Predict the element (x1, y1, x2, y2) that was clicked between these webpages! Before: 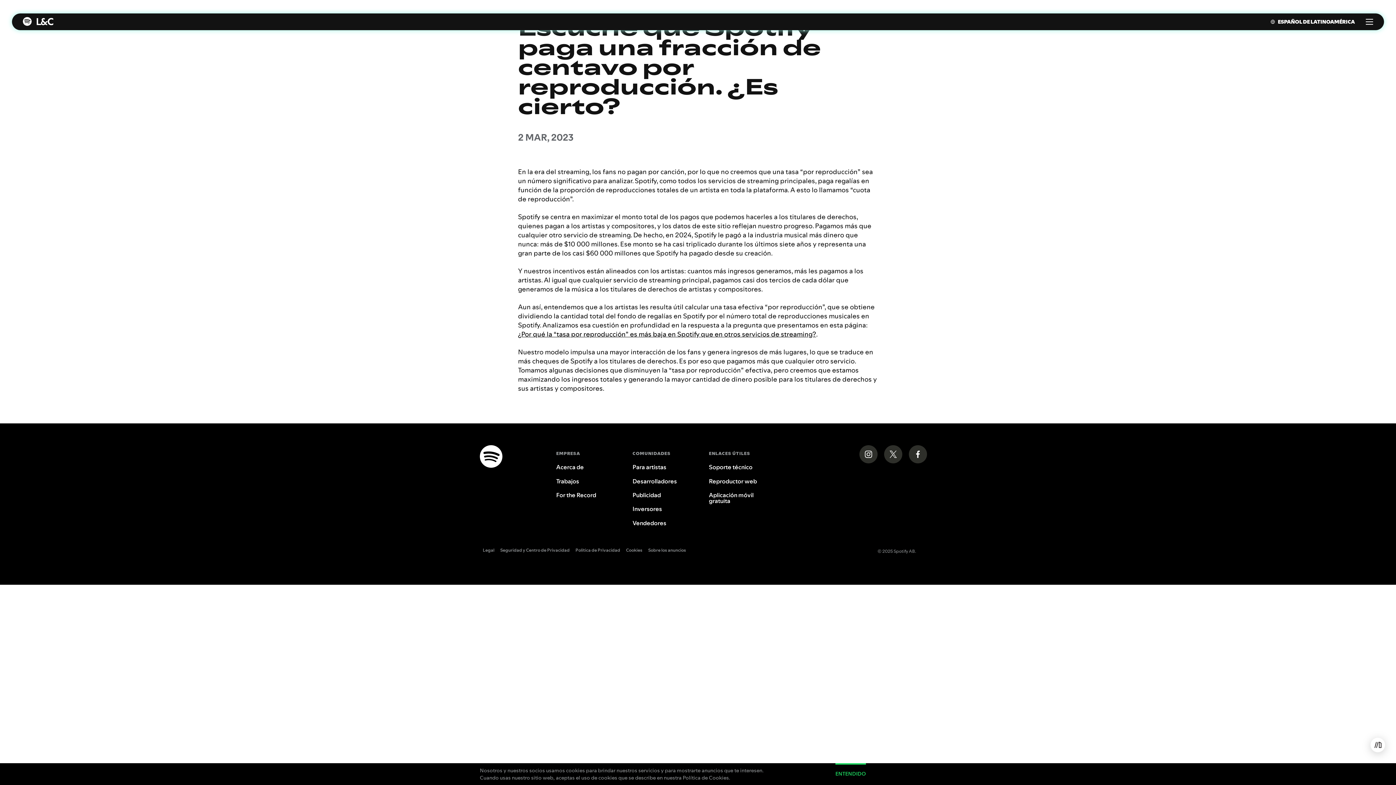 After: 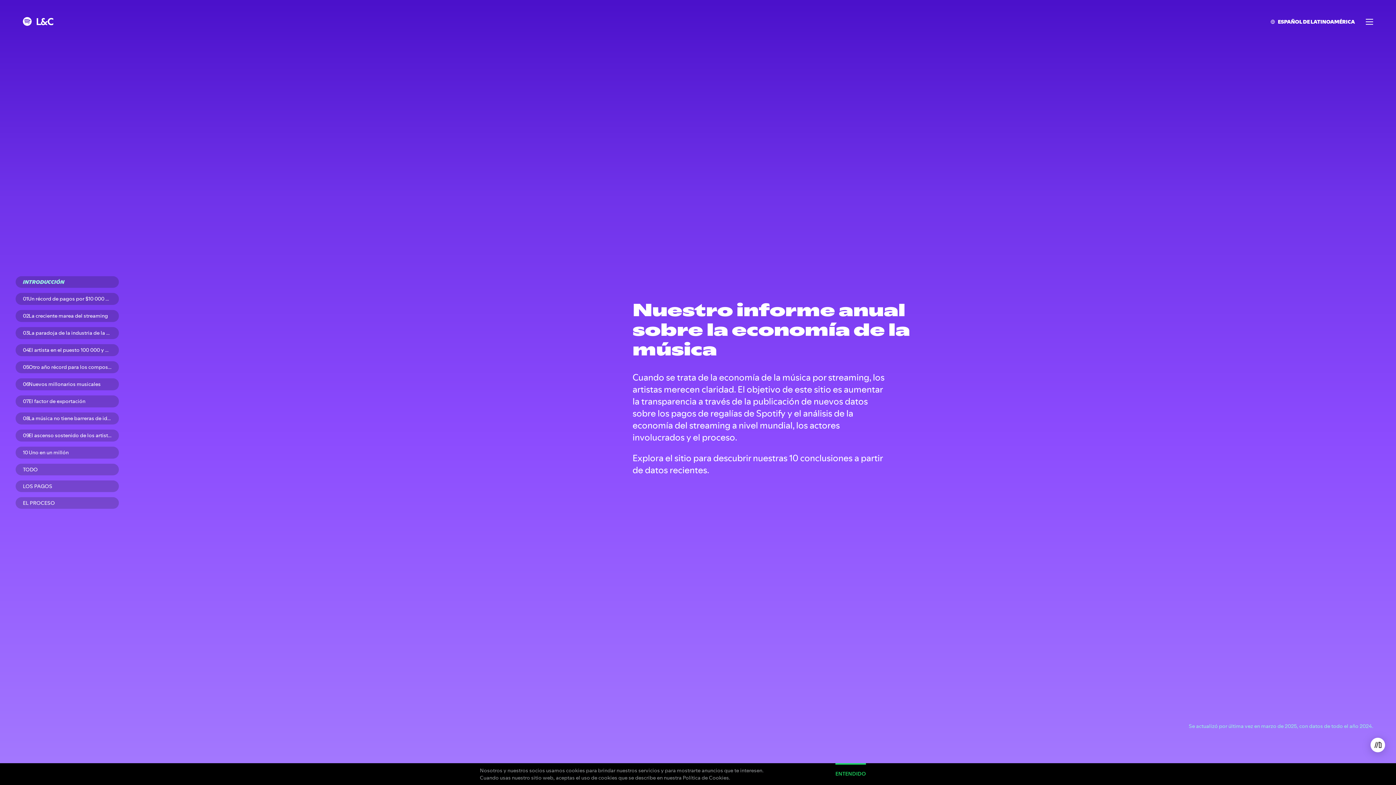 Action: bbox: (1263, 15, 1355, 28) label: ESPAÑOL DE LATINOAMÉRICA